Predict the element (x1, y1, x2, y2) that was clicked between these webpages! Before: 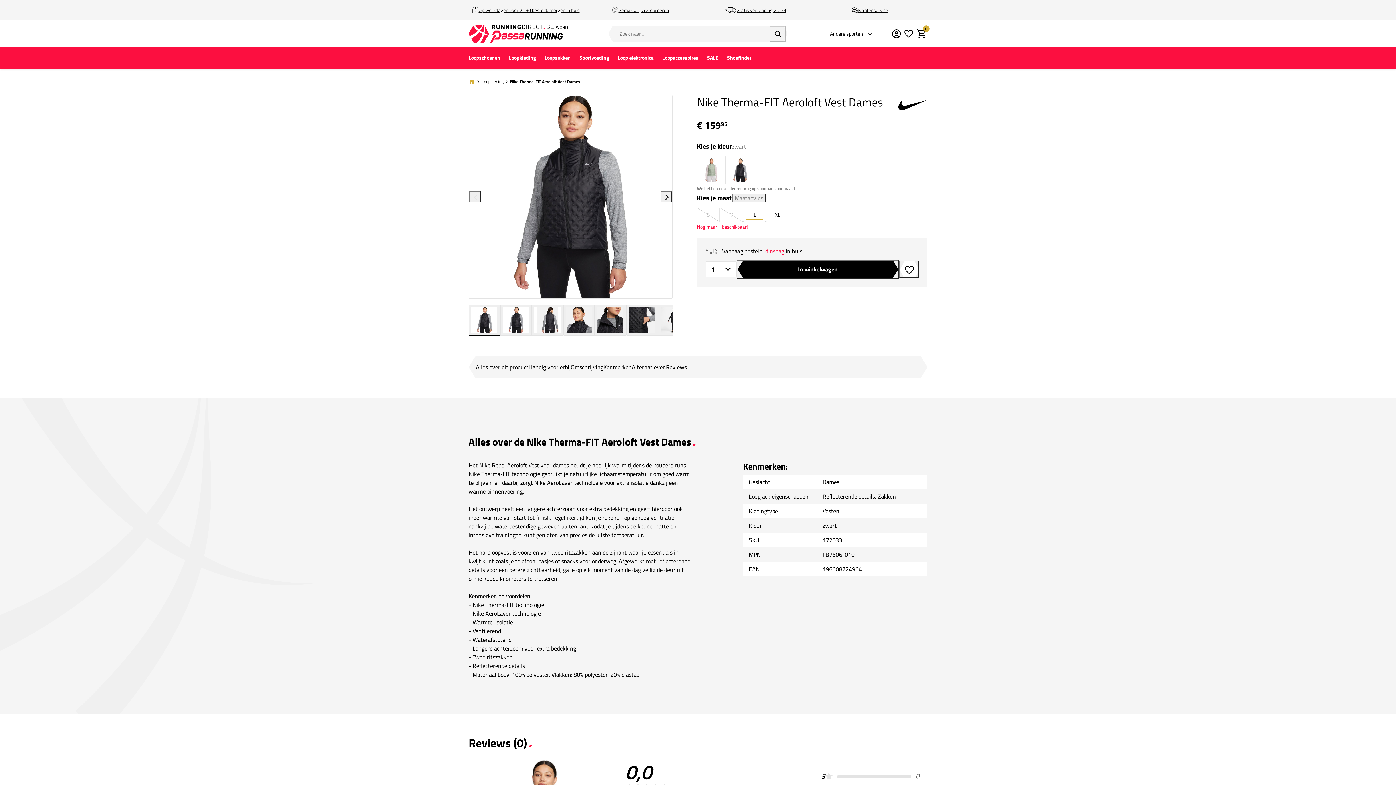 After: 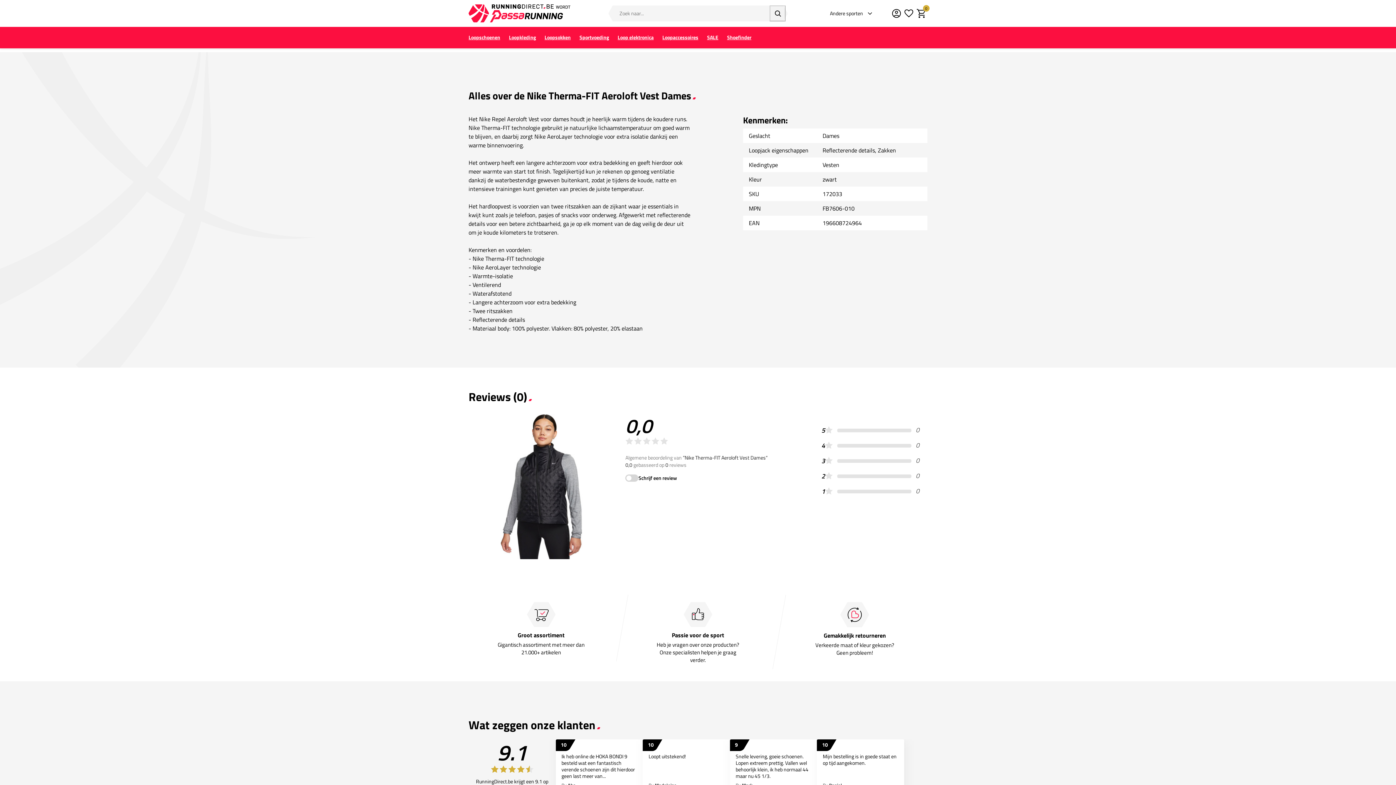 Action: bbox: (476, 362, 528, 371) label: Alles over dit product